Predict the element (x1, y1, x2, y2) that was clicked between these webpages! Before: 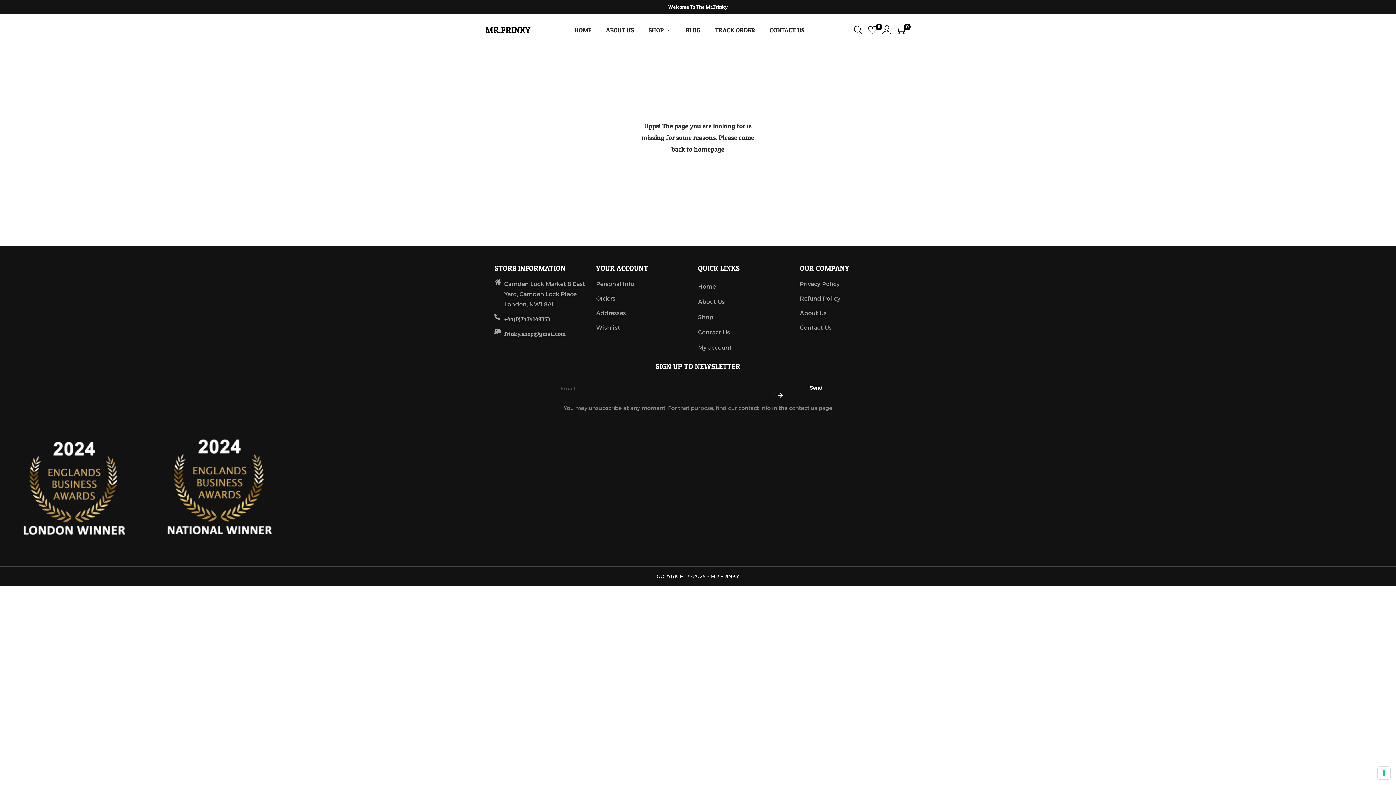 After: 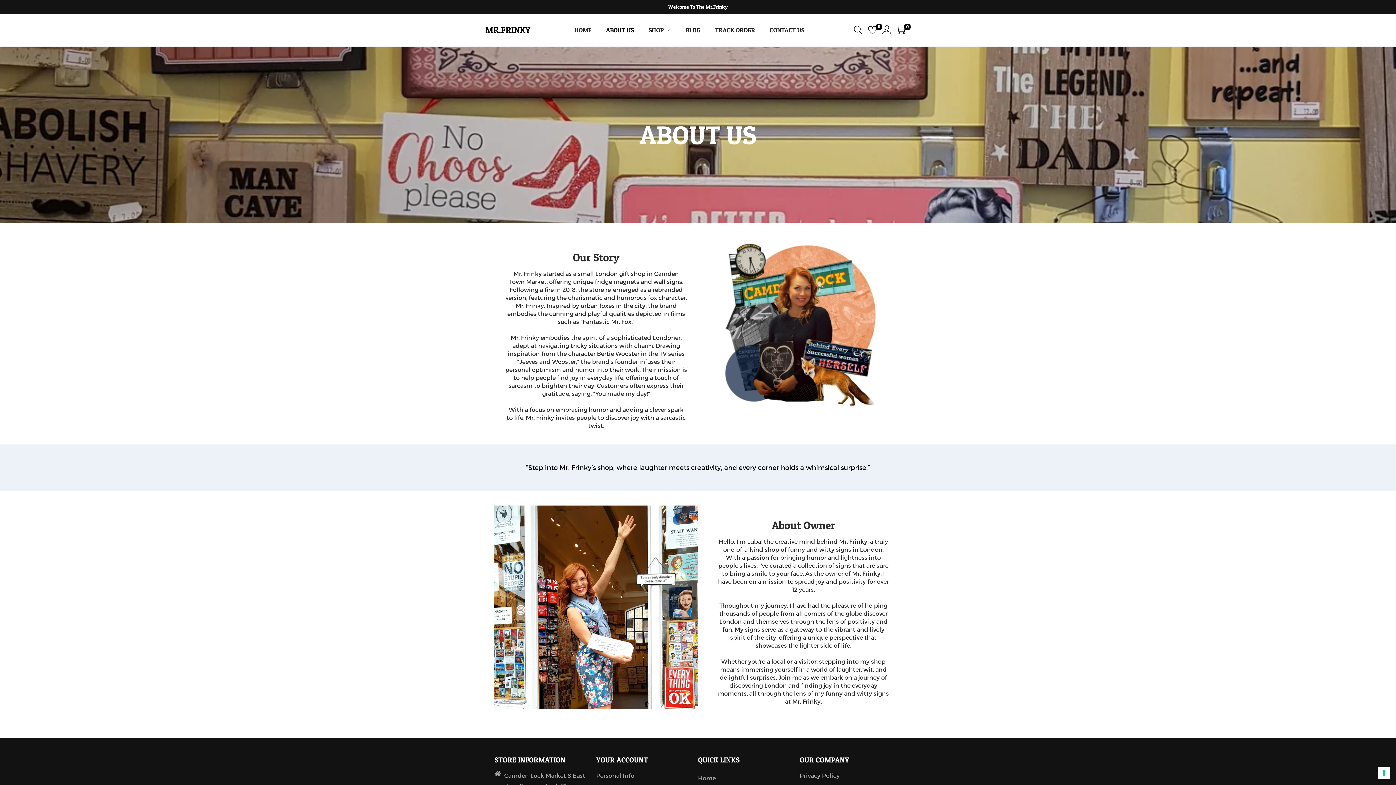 Action: label: ABOUT US bbox: (606, 13, 634, 46)